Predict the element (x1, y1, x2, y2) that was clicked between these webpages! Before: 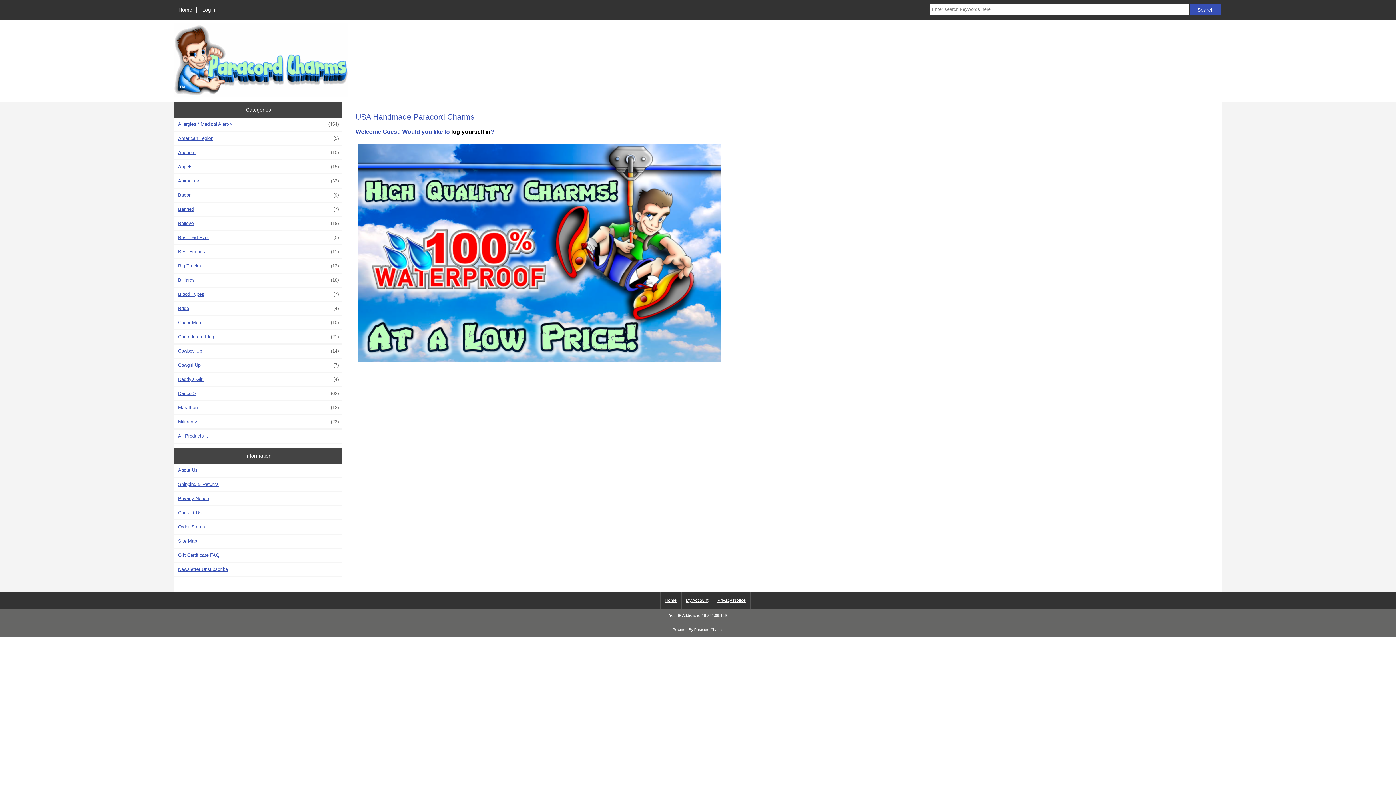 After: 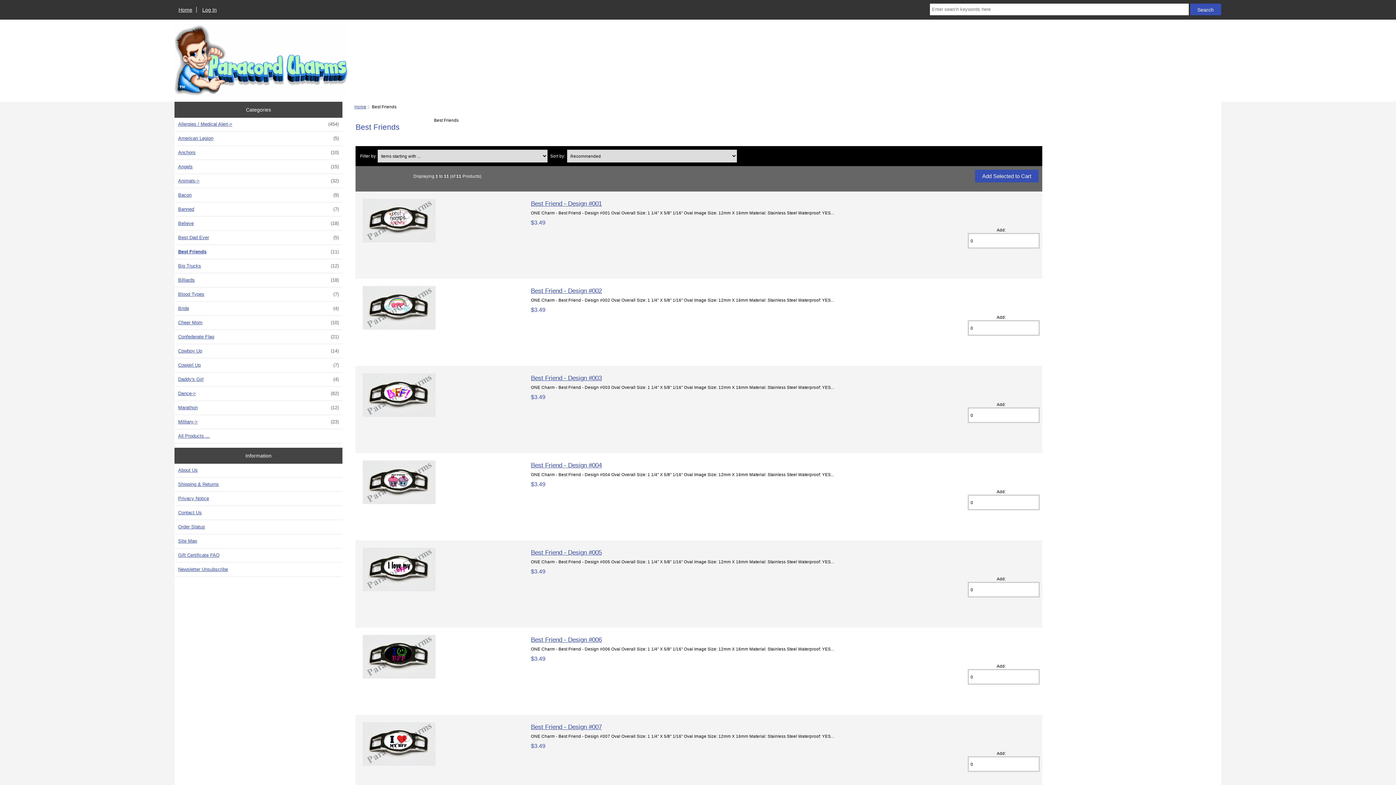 Action: bbox: (174, 245, 342, 258) label: Best Friends
 (11)